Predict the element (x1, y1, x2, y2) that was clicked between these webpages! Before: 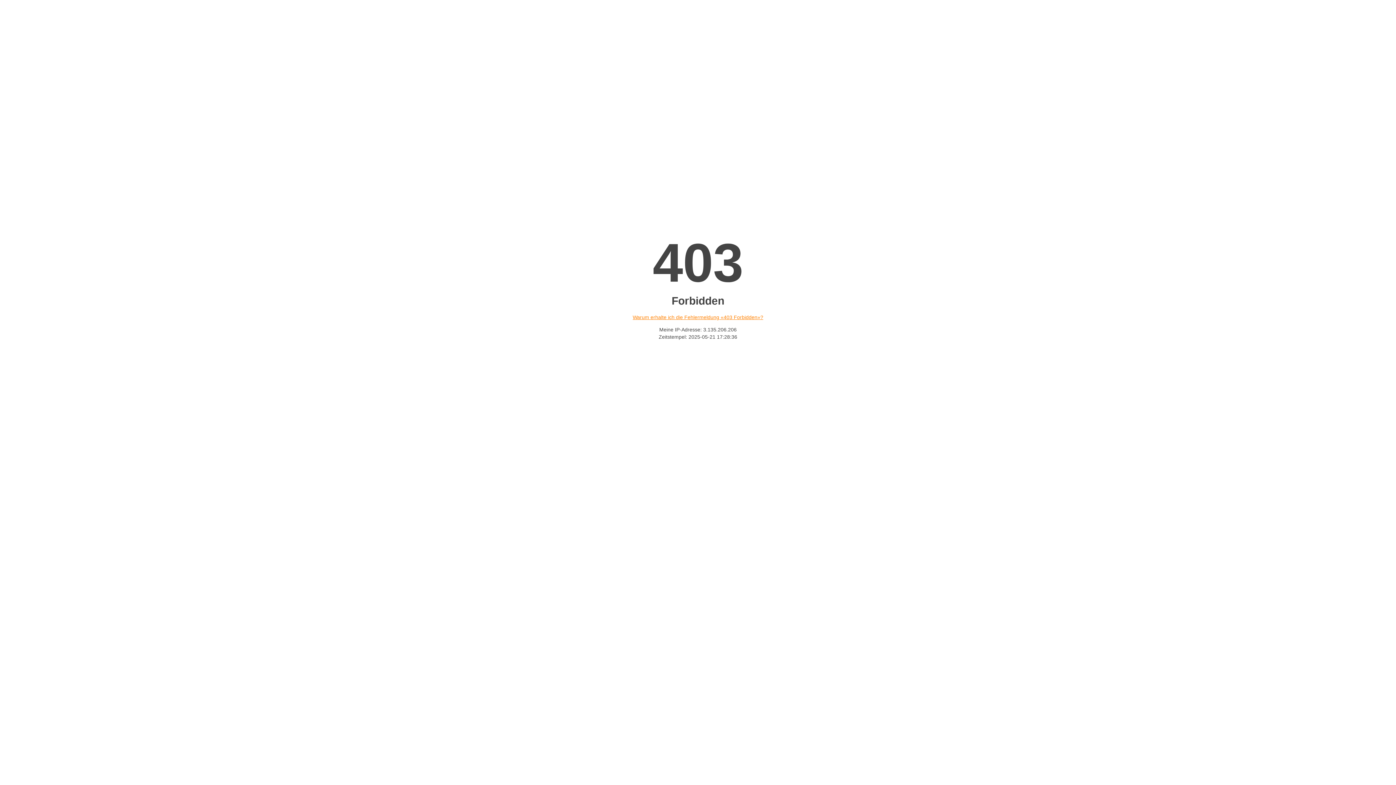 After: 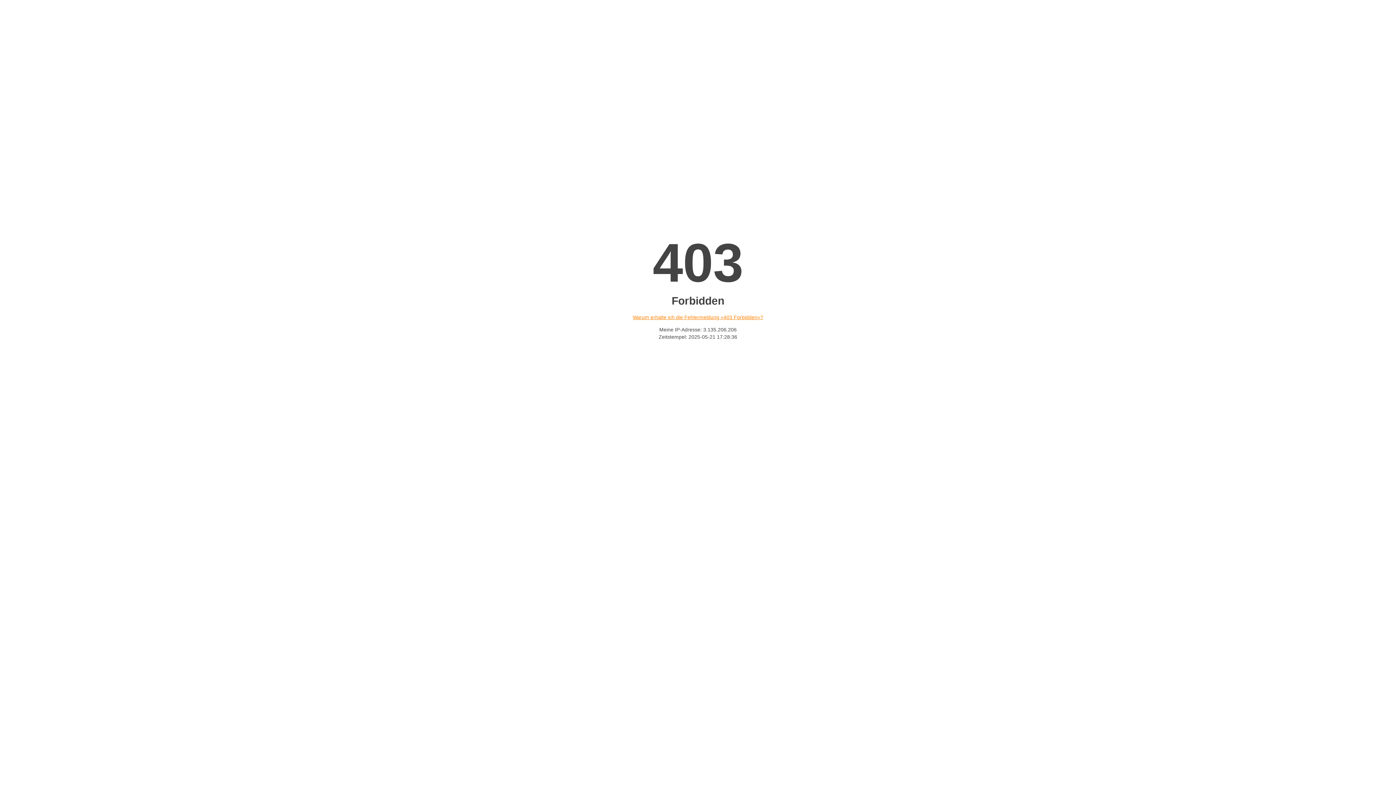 Action: bbox: (632, 314, 763, 320) label: Warum erhalte ich die Fehlermeldung «403 Forbidden»?